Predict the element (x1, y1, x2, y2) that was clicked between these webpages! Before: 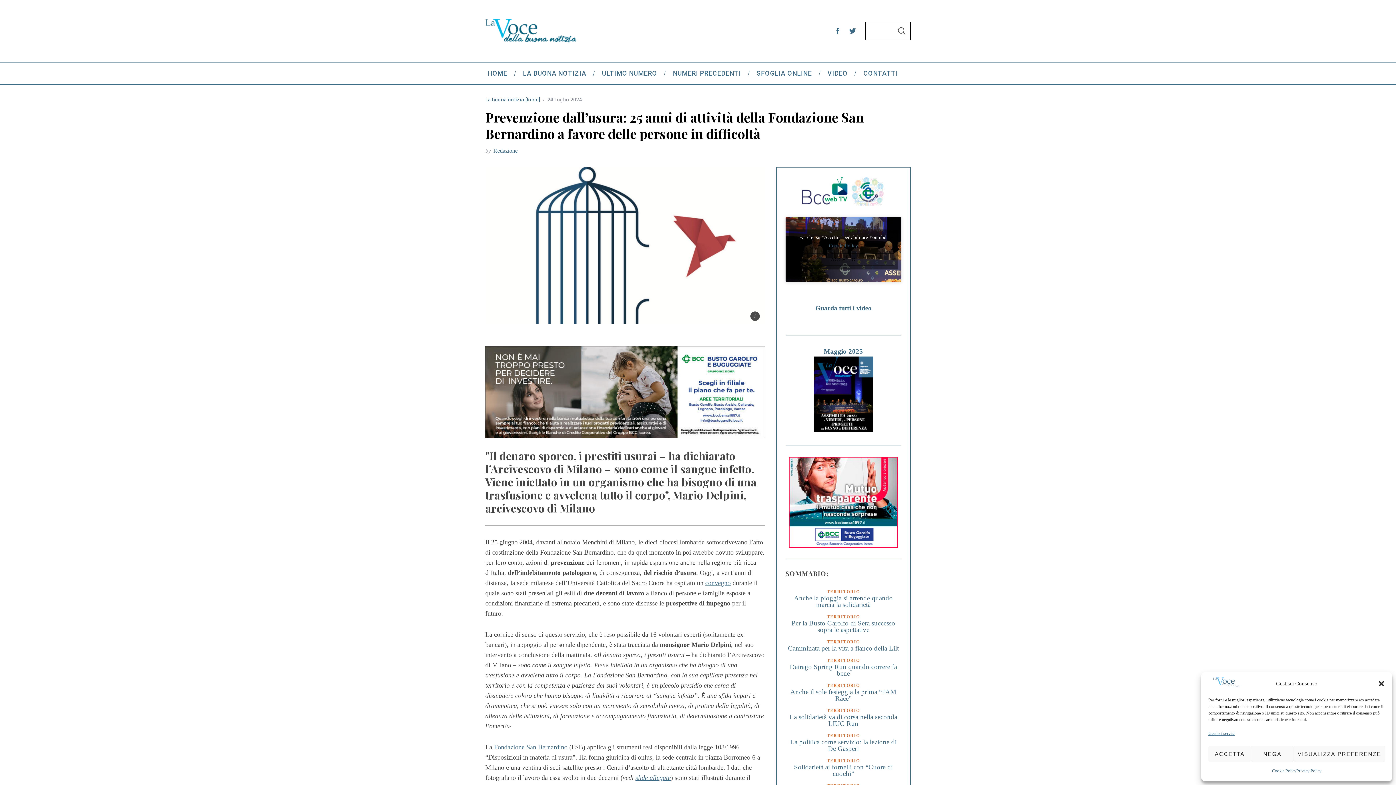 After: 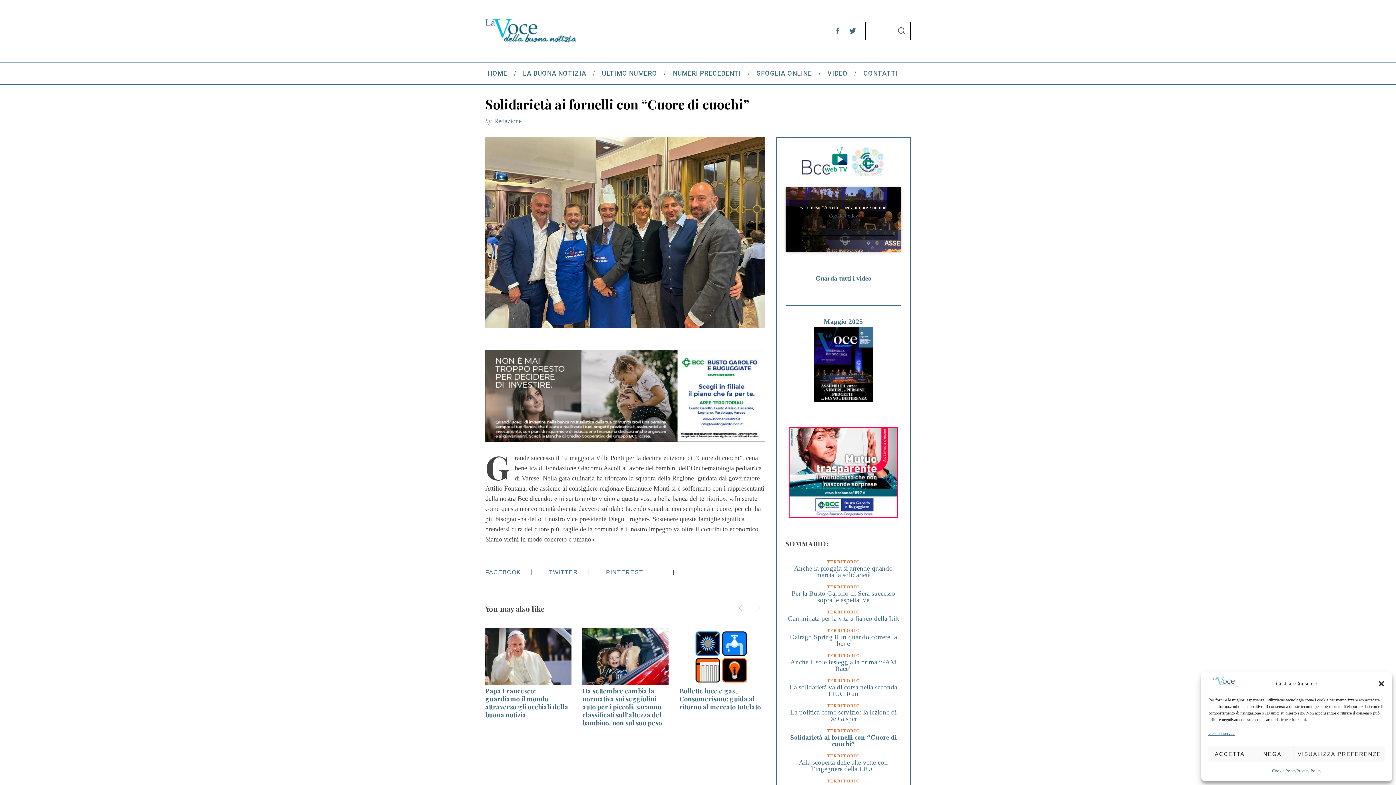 Action: label: Solidarietà ai fornelli con “Cuore di cuochi” bbox: (794, 763, 893, 777)